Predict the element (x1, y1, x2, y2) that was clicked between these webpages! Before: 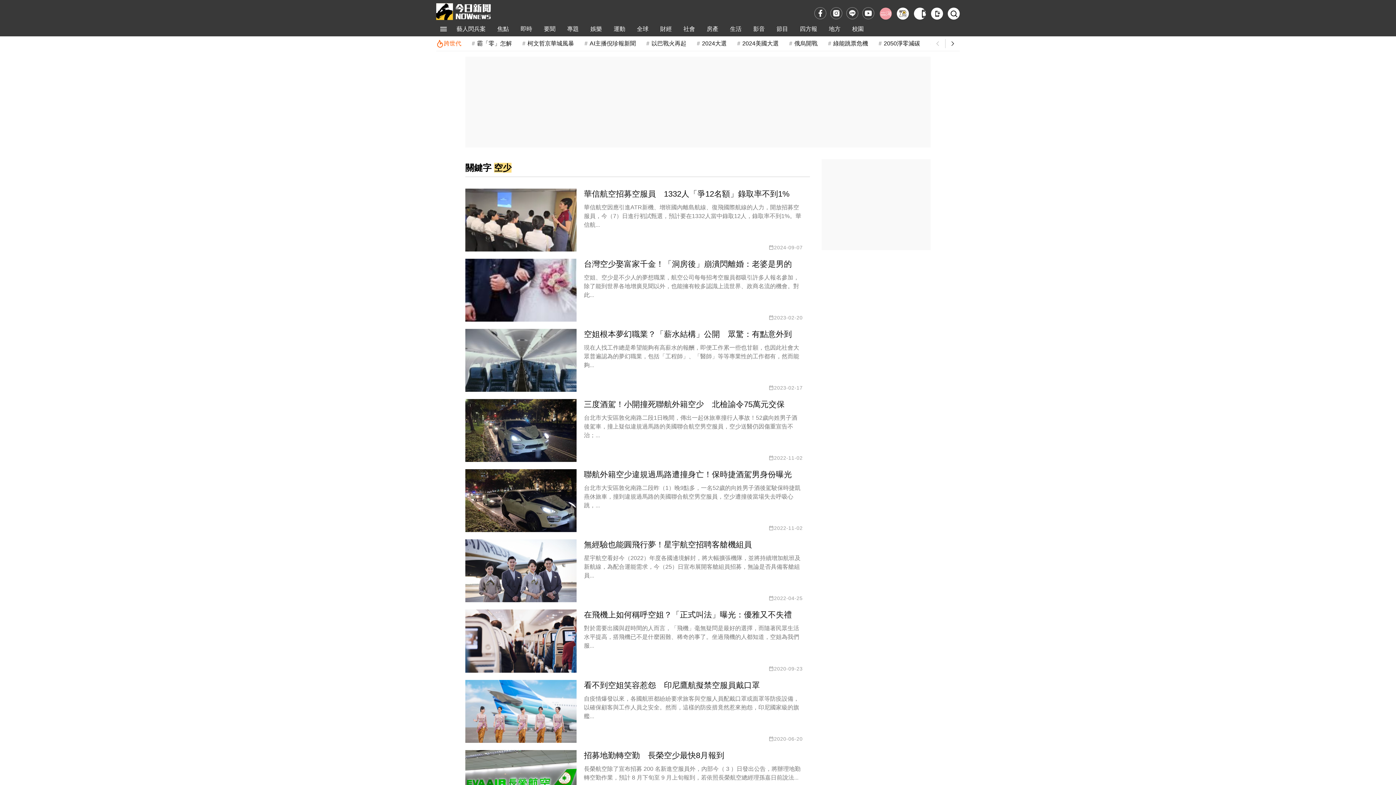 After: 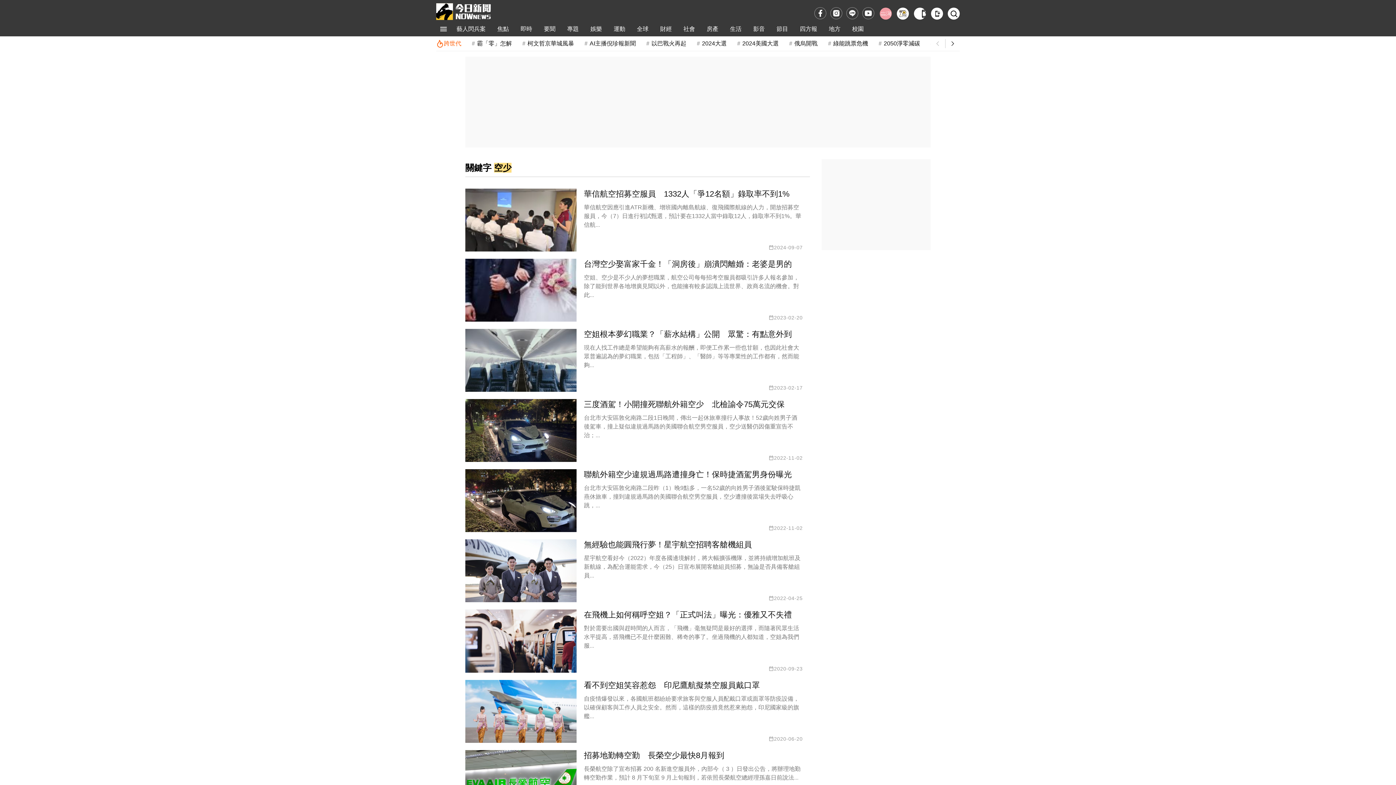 Action: label: 跨世代 bbox: (436, 36, 461, 50)